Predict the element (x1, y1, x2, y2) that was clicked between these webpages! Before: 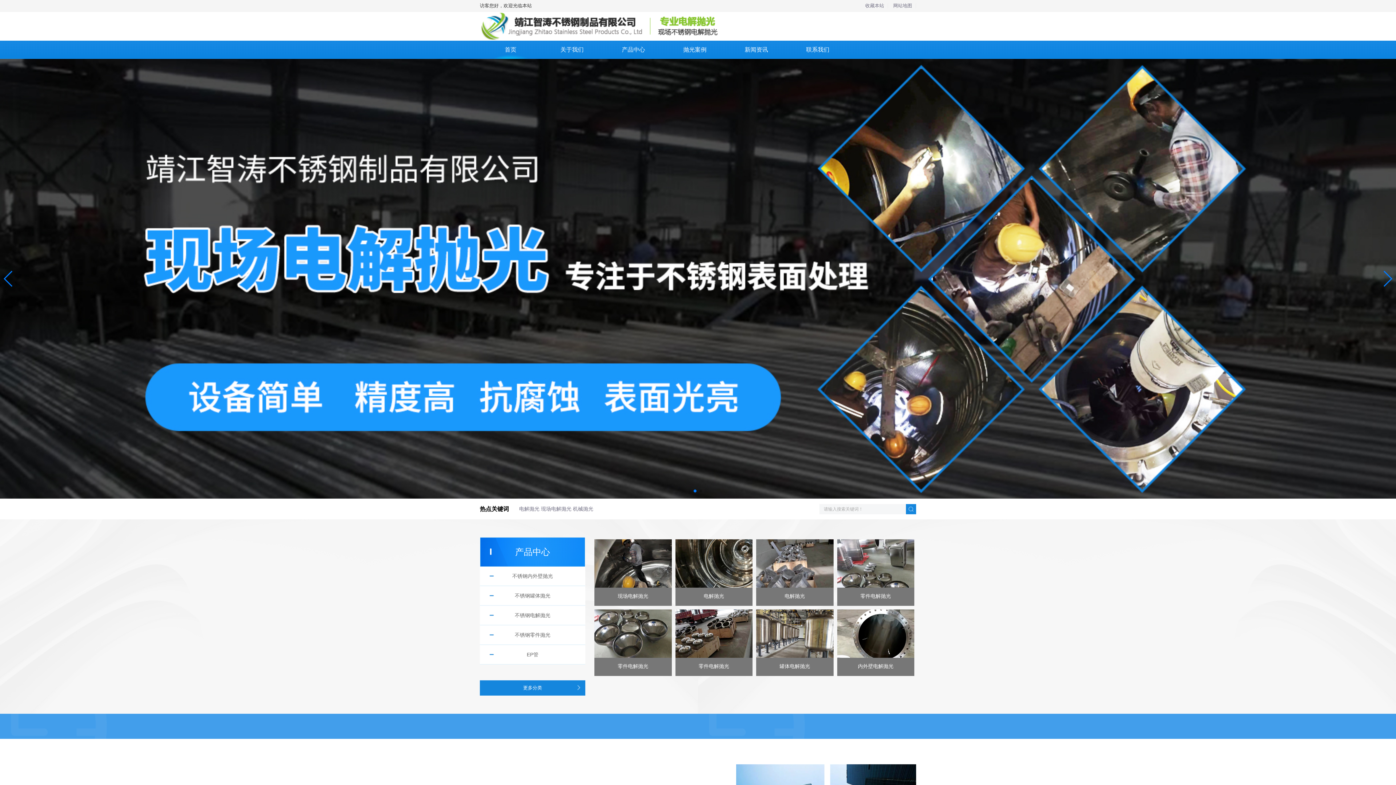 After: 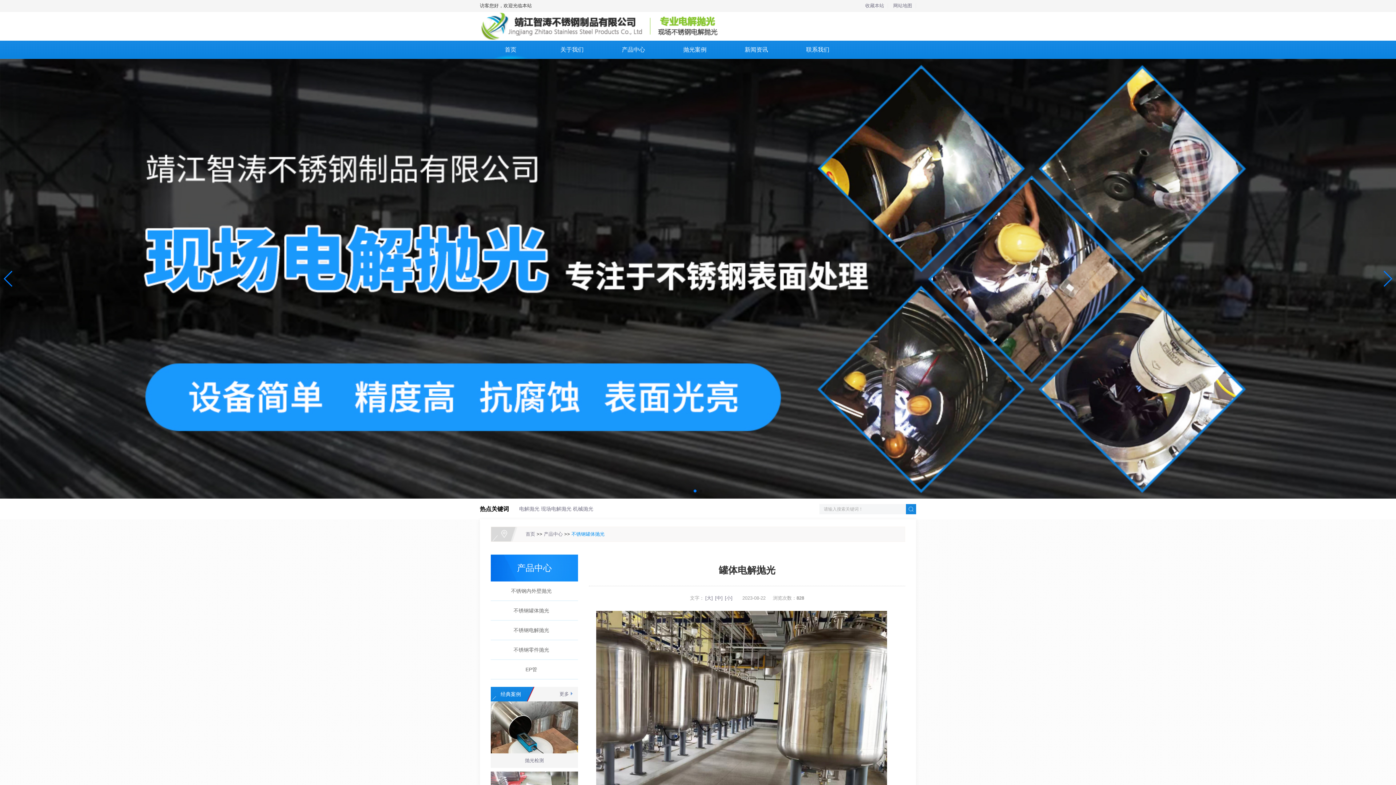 Action: label: 罐体电解抛光 bbox: (779, 663, 810, 669)